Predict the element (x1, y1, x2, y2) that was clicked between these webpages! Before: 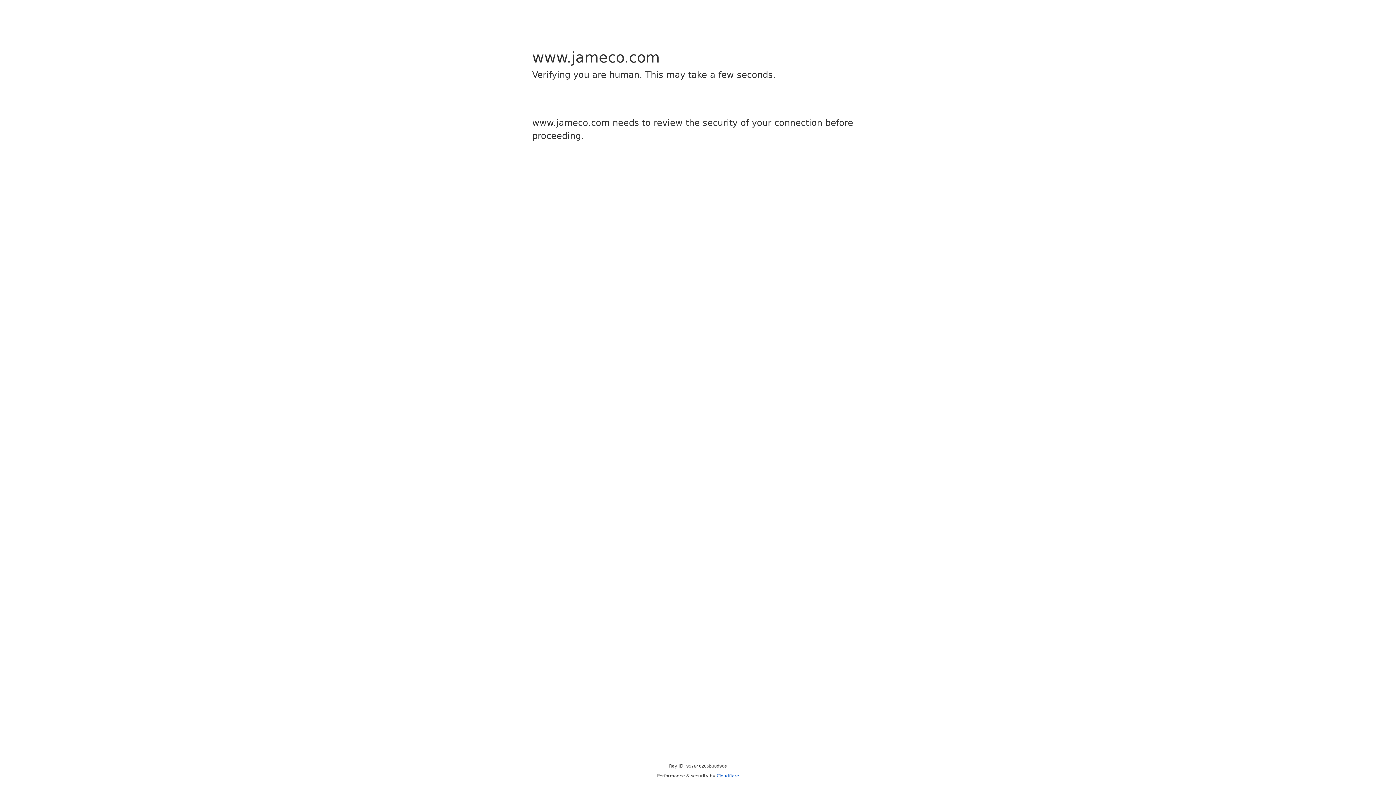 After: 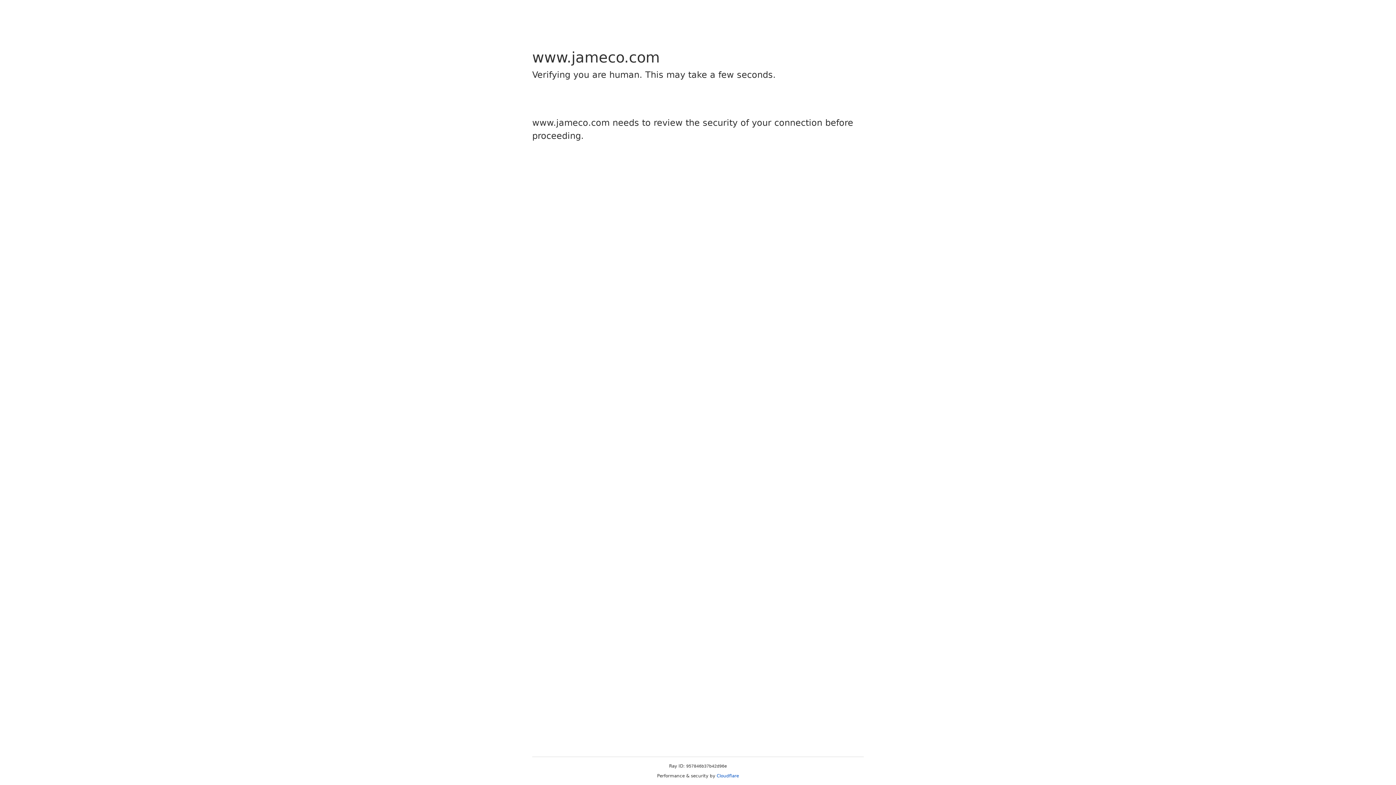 Action: bbox: (716, 773, 739, 778) label: Cloudflare